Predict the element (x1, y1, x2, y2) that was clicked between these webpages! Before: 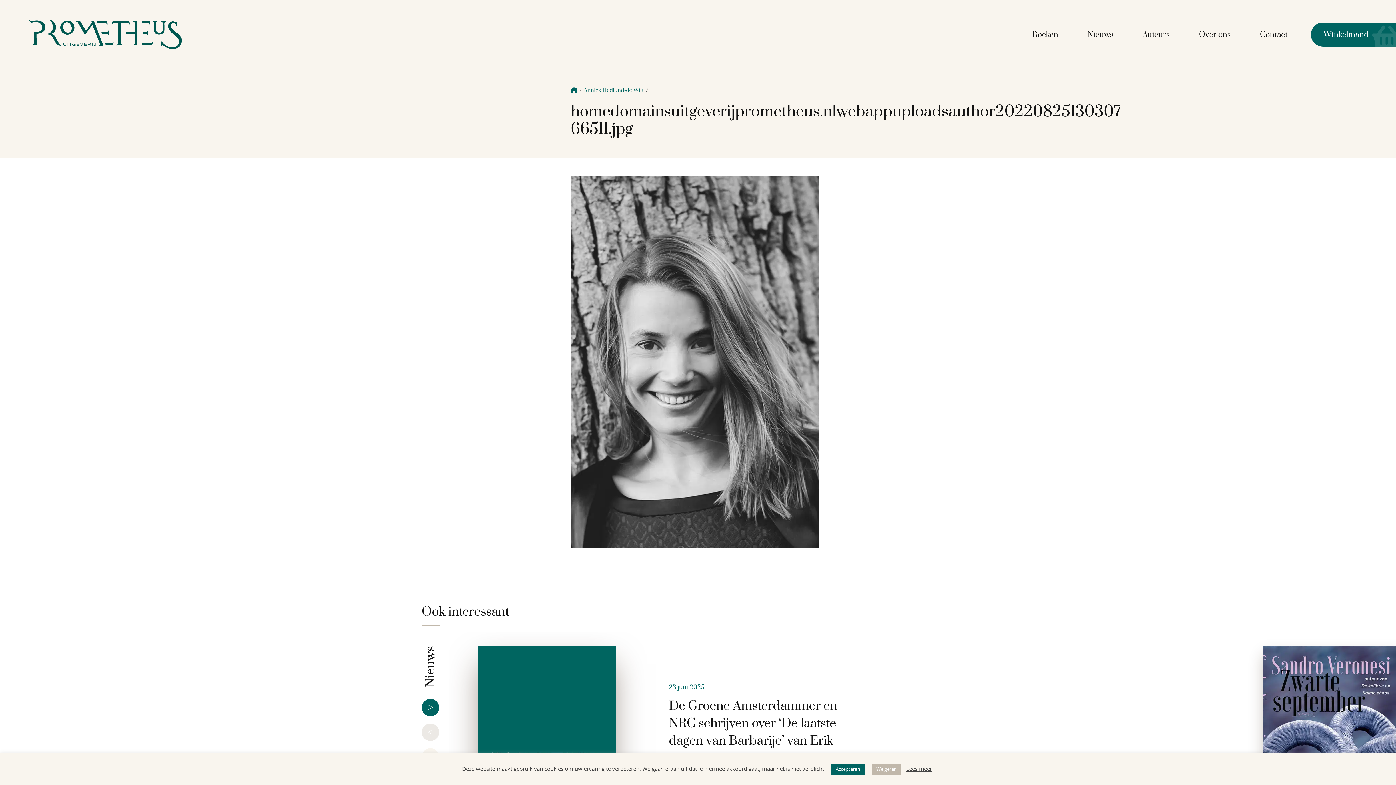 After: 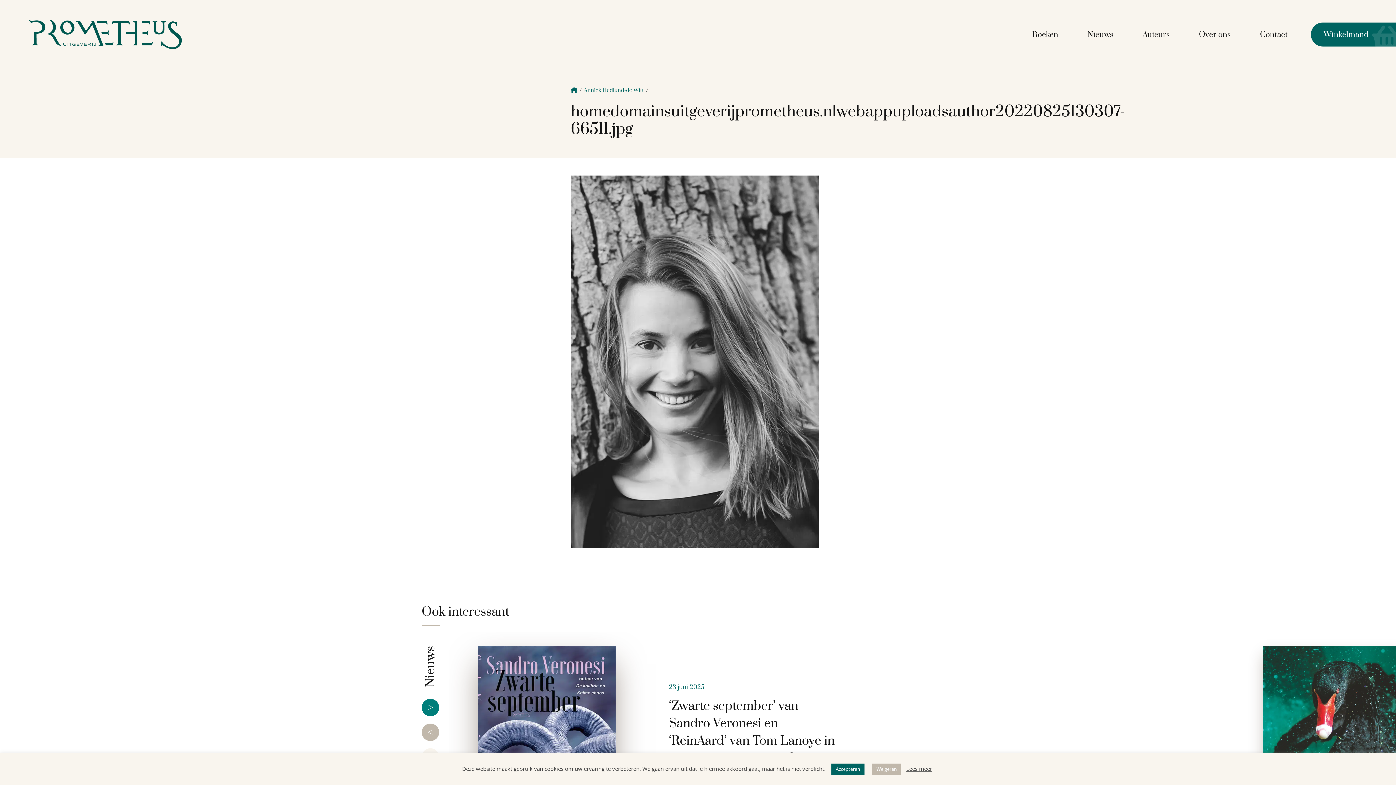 Action: bbox: (421, 699, 439, 716) label: >